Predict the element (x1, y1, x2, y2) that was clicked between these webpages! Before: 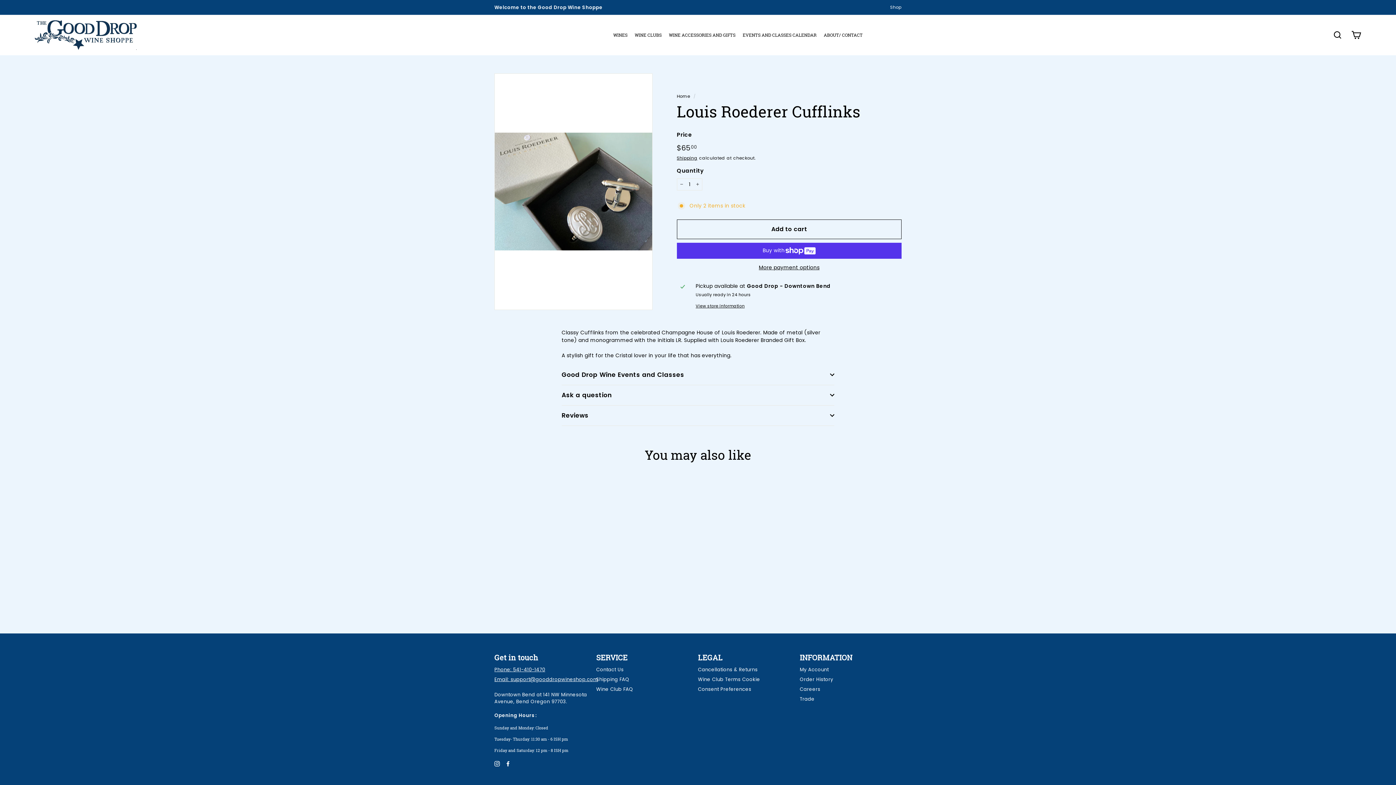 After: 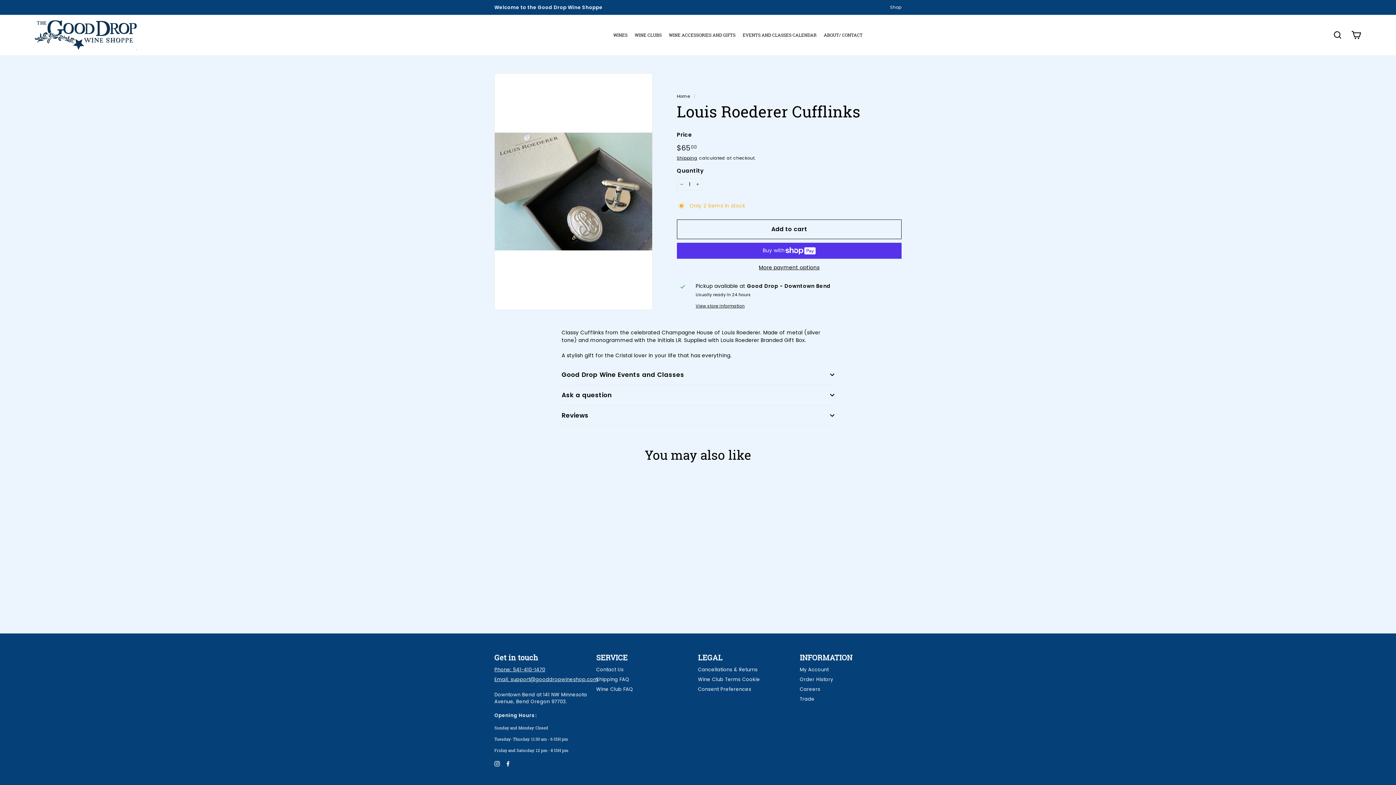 Action: bbox: (494, 476, 562, 611) label: Louis Roederer Cufflinks
$6500
$65.00